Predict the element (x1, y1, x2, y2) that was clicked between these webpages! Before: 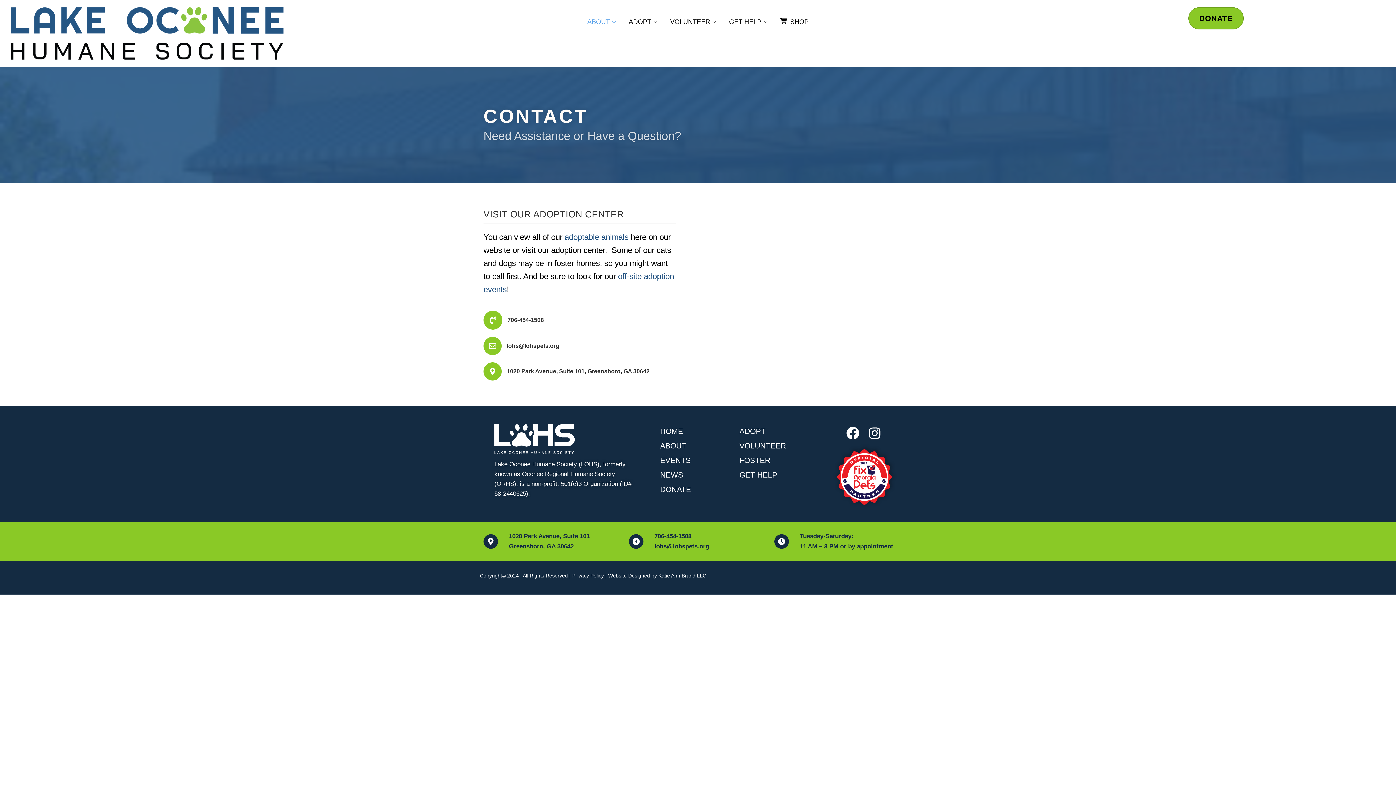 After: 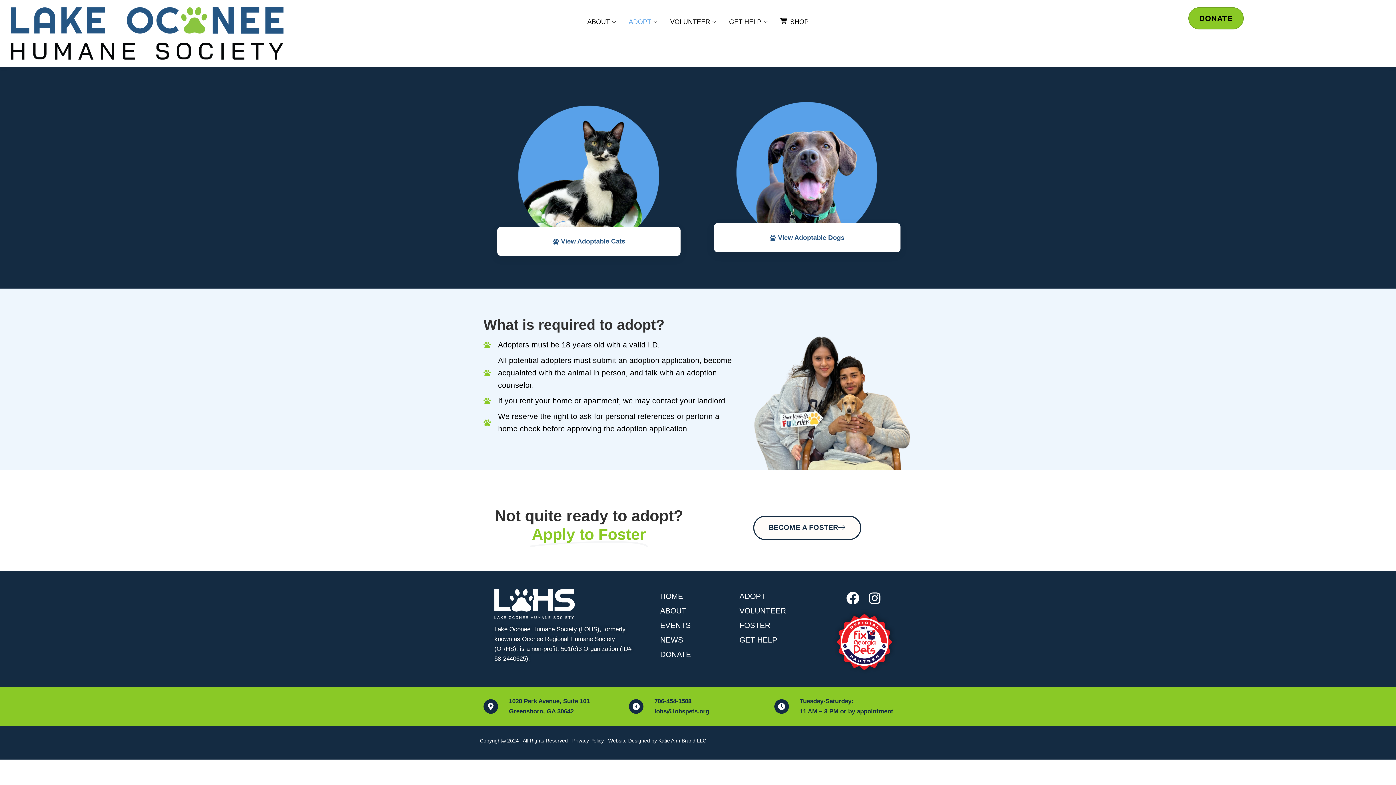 Action: label: adoptable animals bbox: (564, 232, 628, 241)